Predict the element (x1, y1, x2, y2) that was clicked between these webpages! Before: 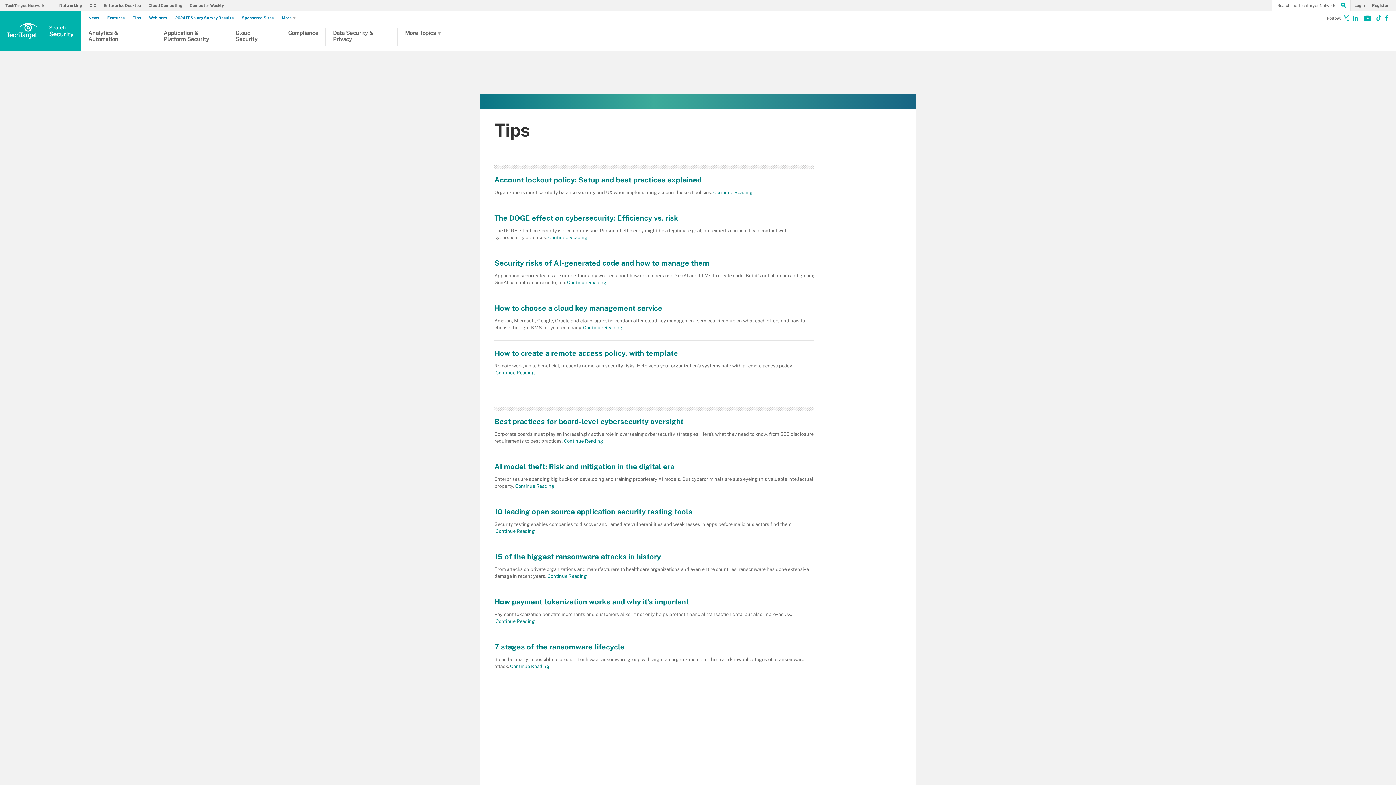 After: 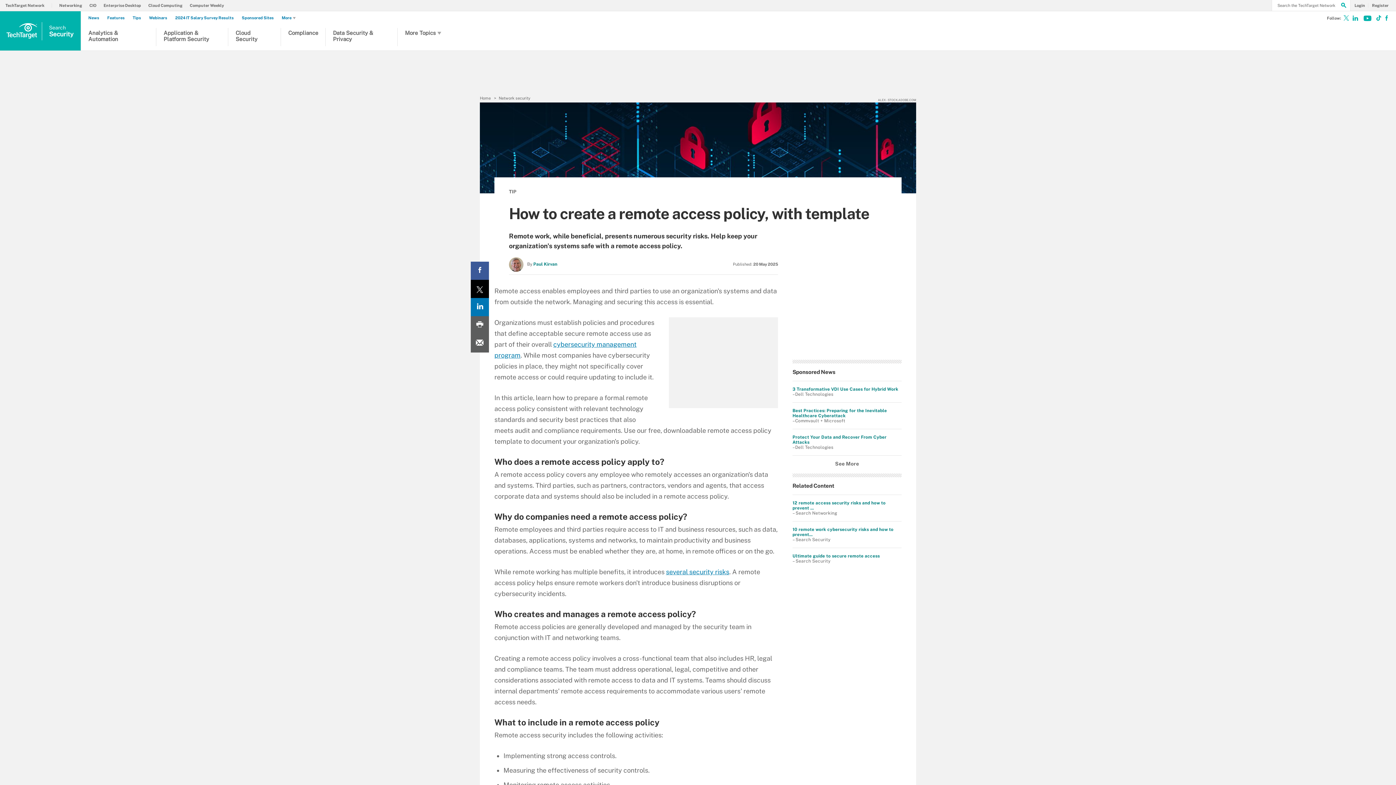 Action: bbox: (494, 349, 678, 357) label: How to create a remote access policy, with template